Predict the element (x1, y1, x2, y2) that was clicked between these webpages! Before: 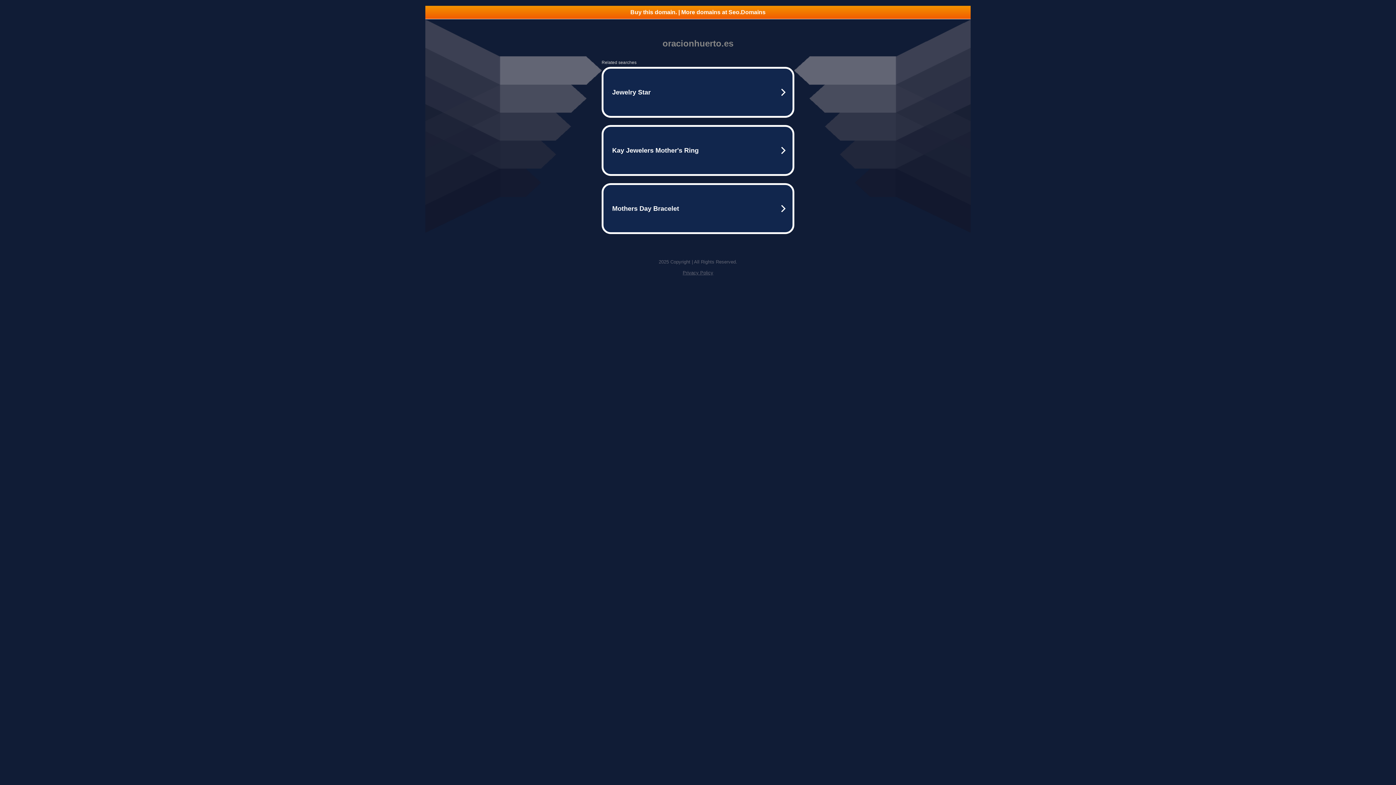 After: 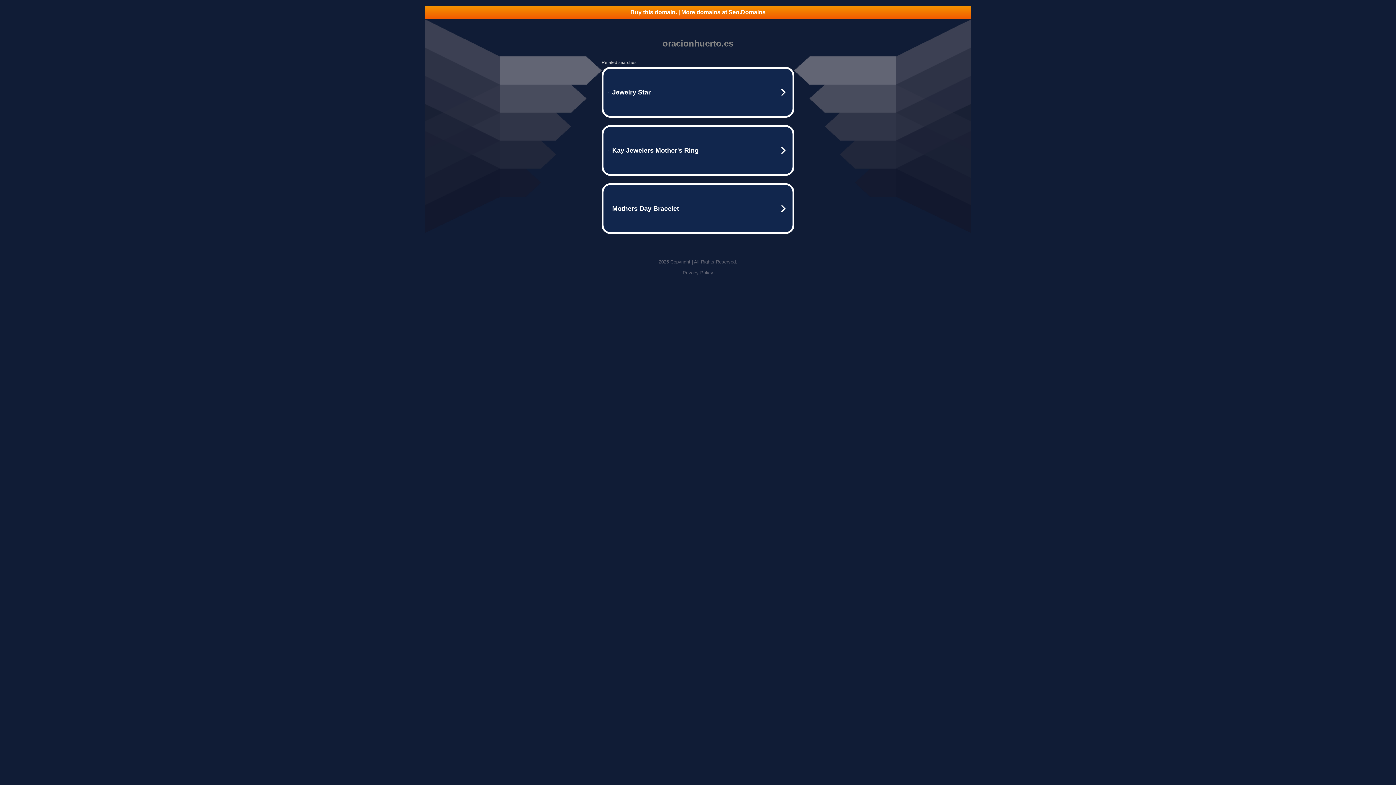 Action: label: Privacy Policy bbox: (682, 270, 713, 275)